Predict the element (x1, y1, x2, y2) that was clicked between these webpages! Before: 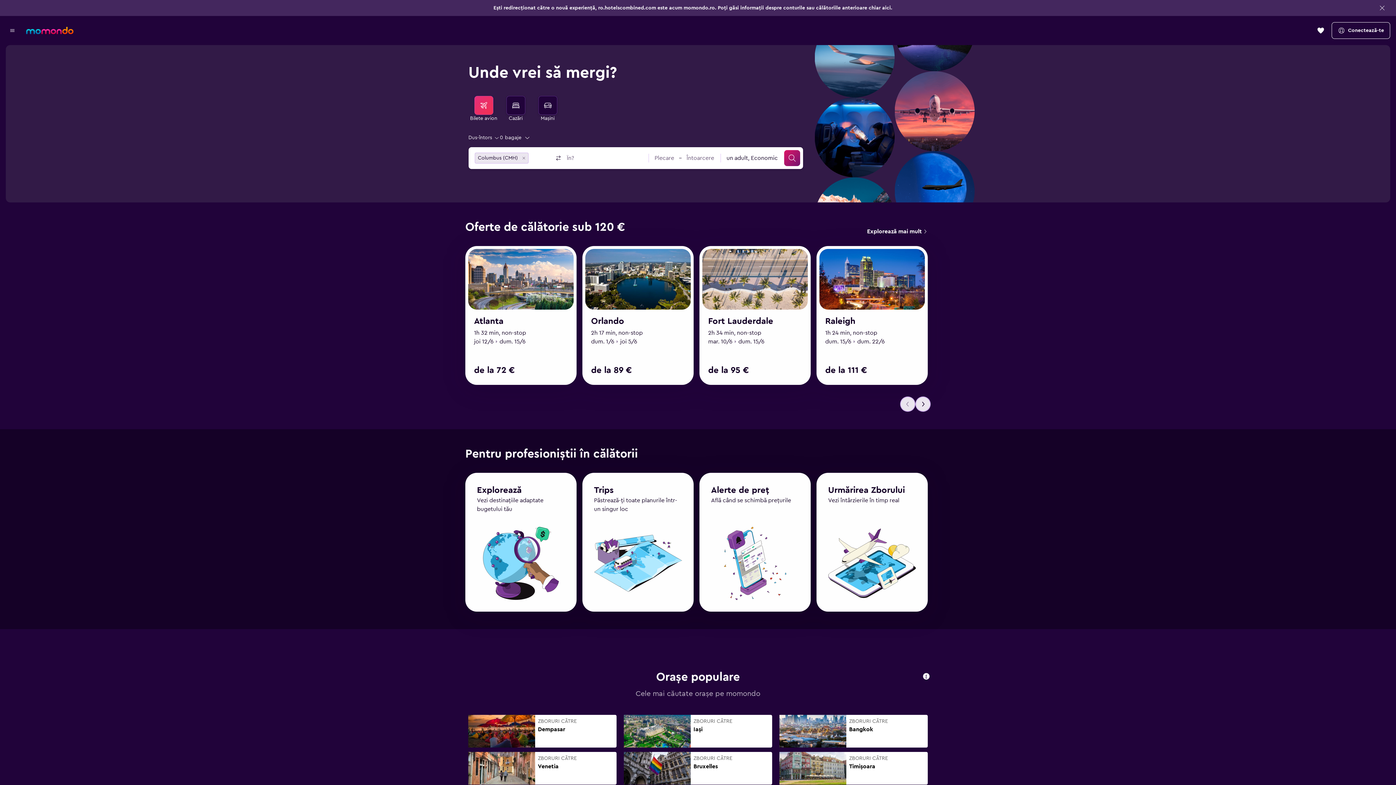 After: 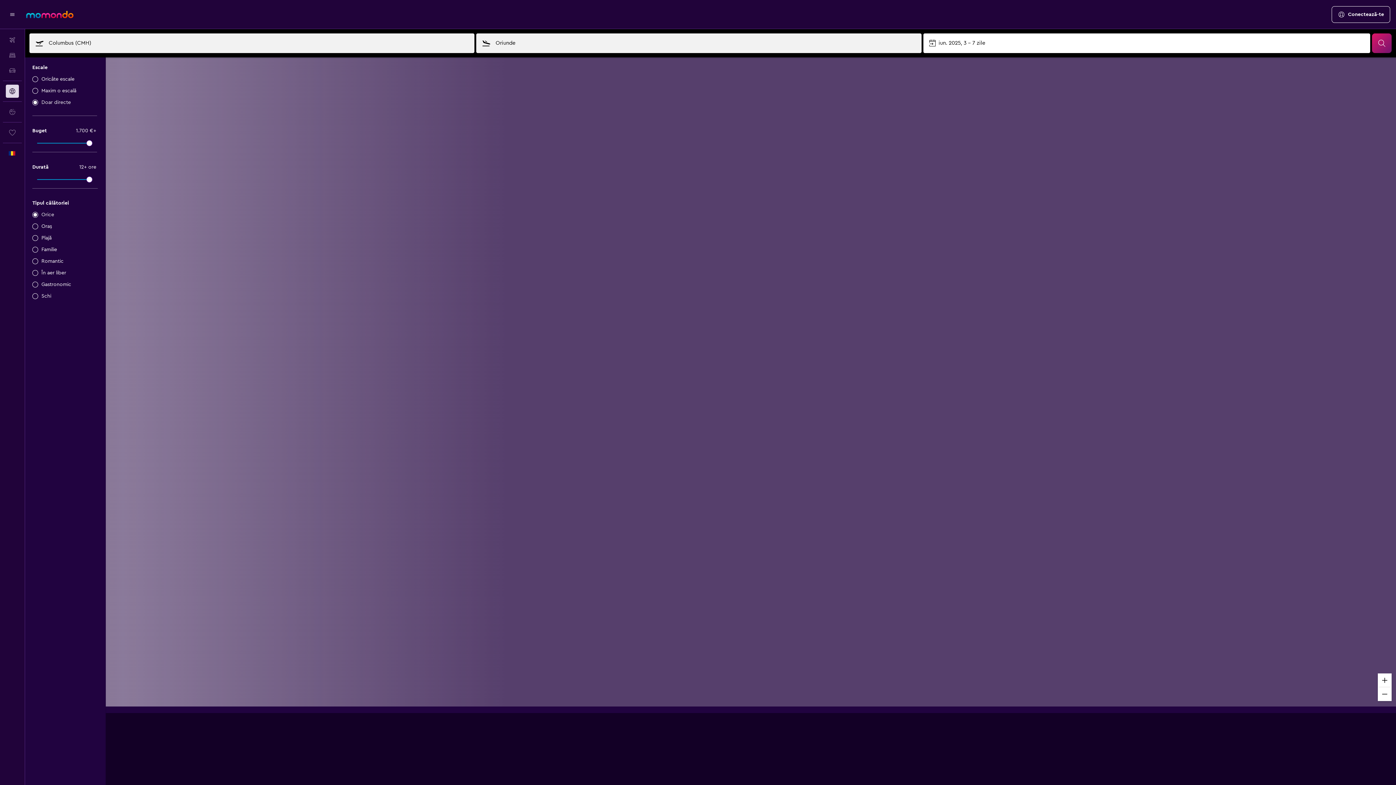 Action: bbox: (862, 224, 930, 238) label: Explorează mai mult